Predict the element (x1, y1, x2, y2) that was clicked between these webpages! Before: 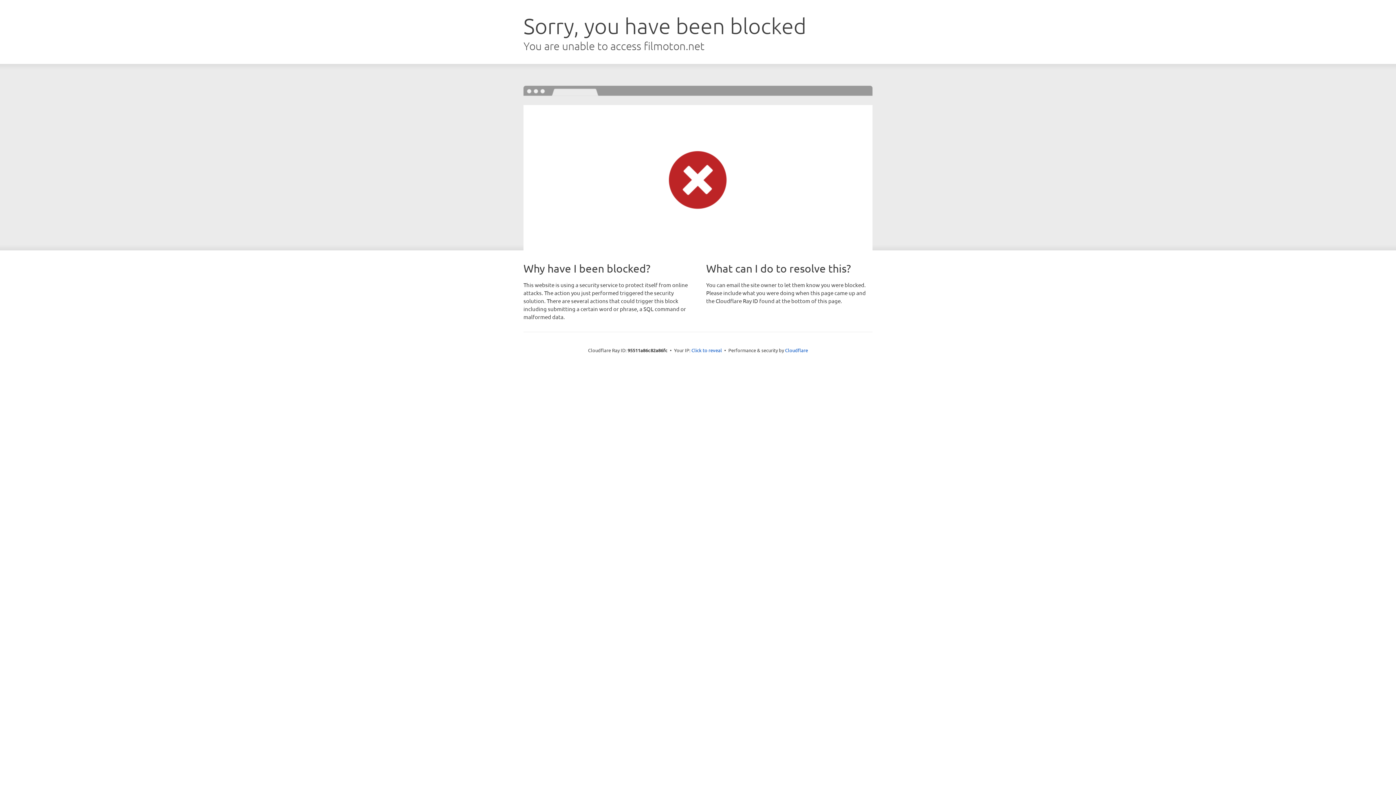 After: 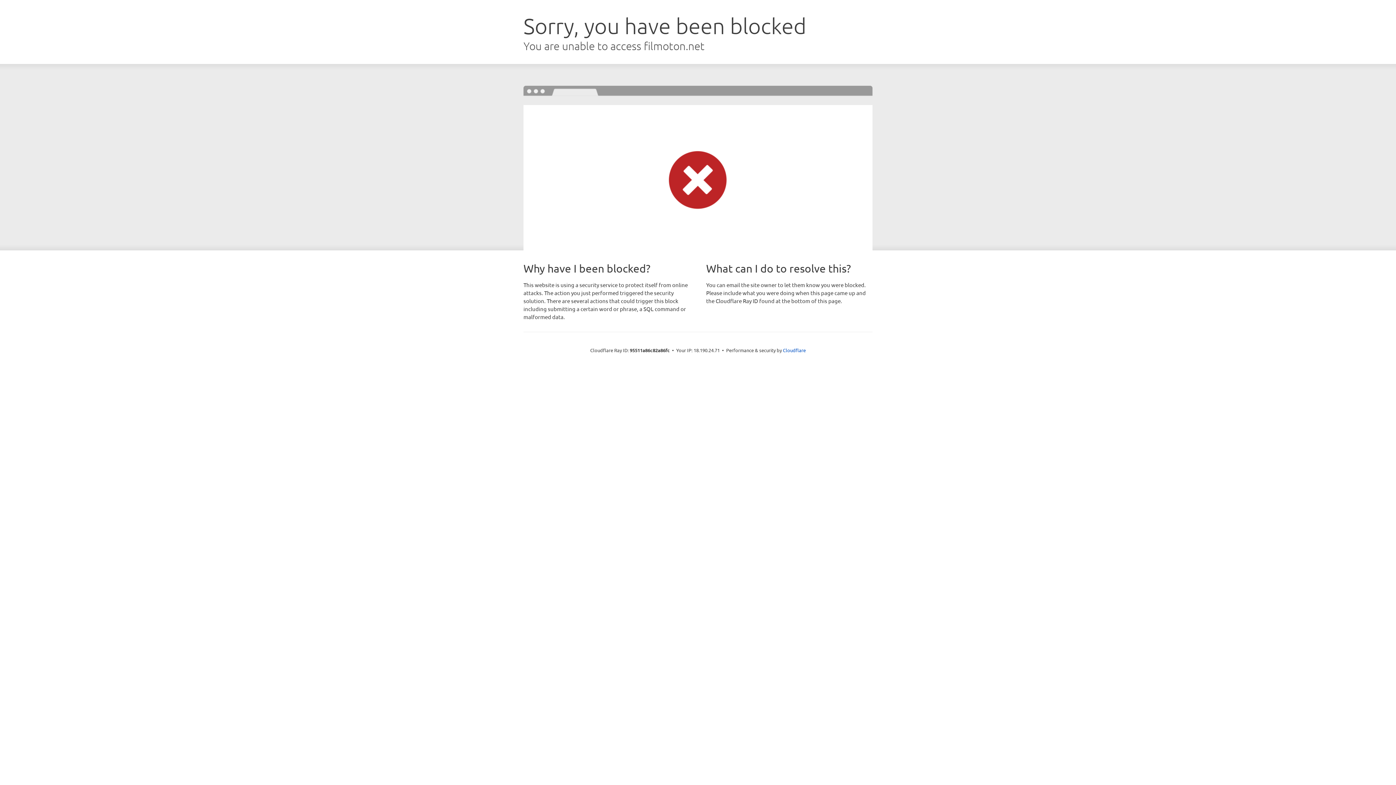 Action: bbox: (691, 346, 722, 353) label: Click to reveal